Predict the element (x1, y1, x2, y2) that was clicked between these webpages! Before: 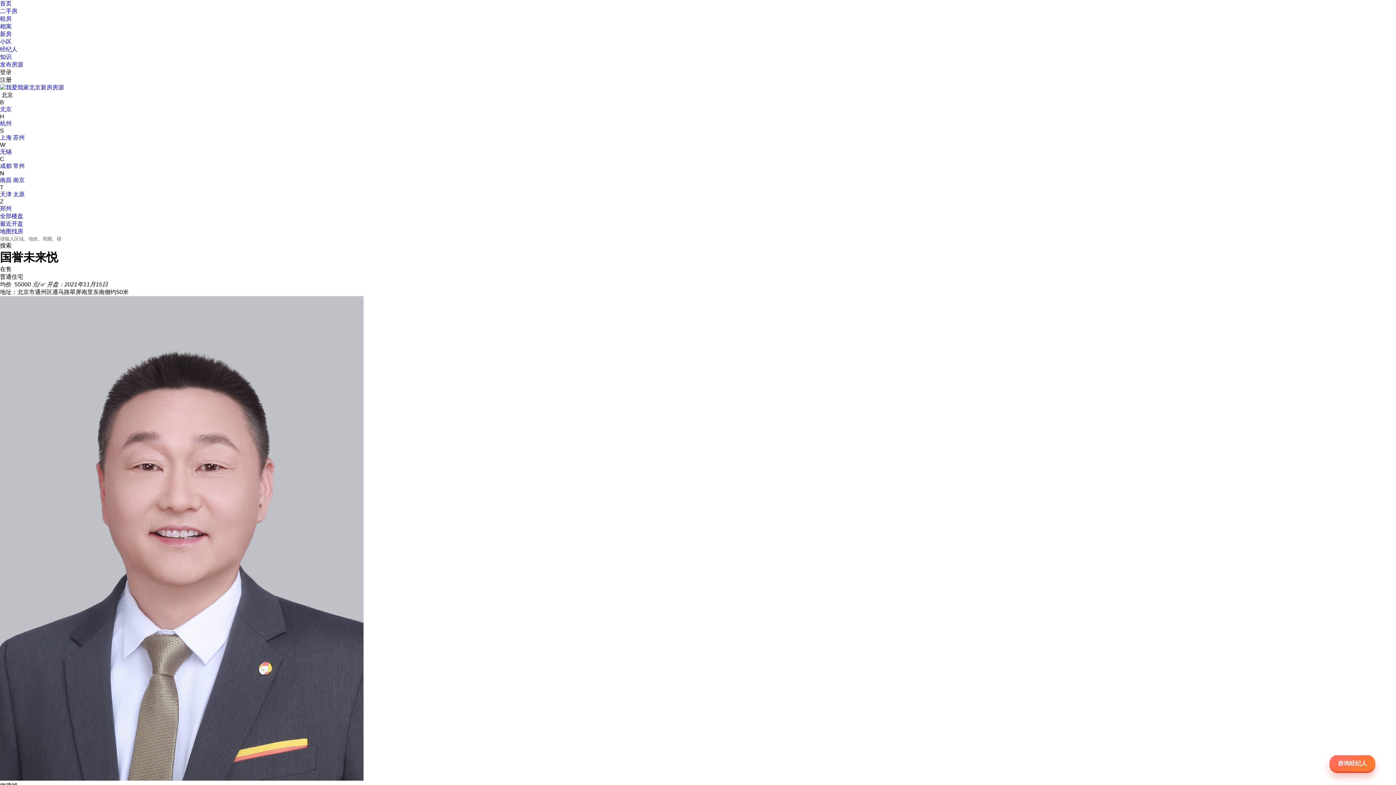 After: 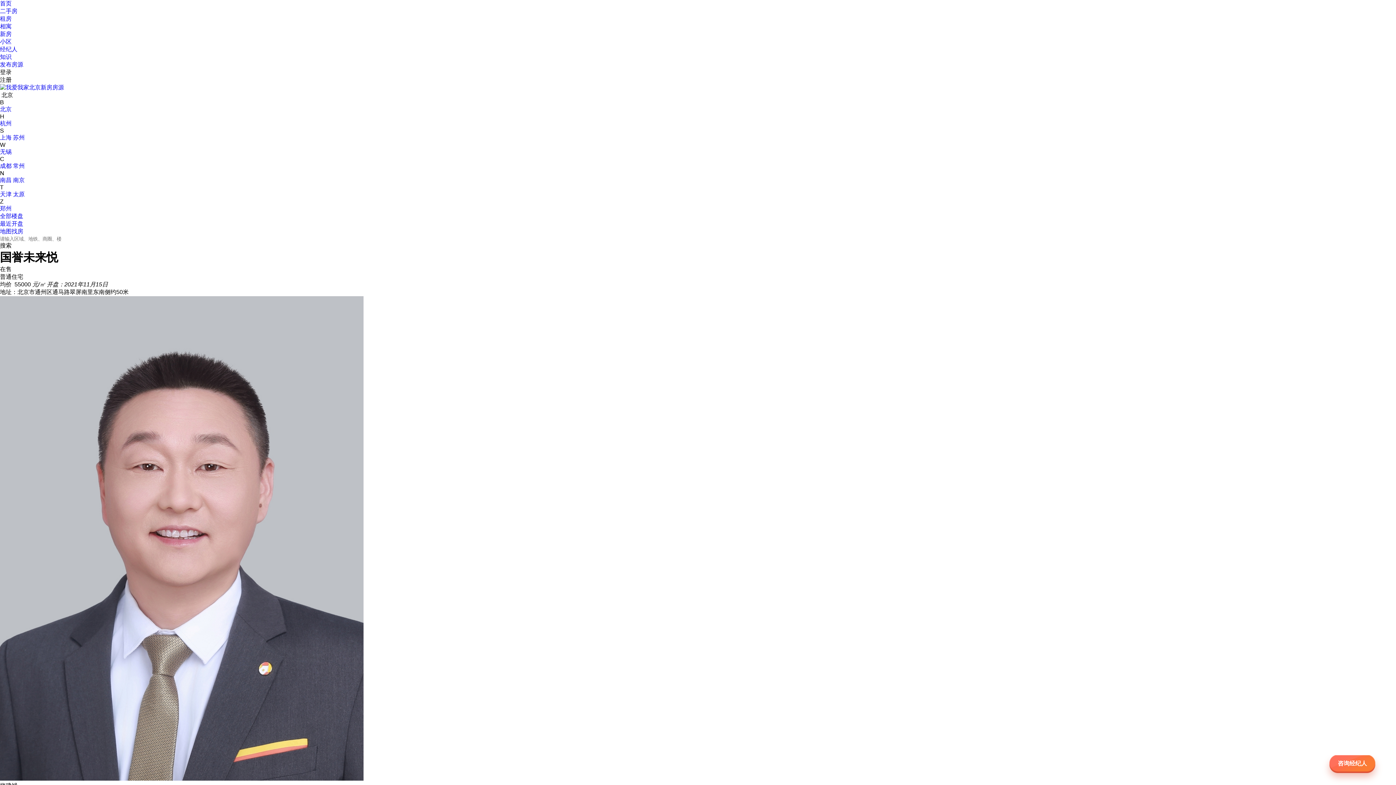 Action: label: 租房 bbox: (0, 15, 11, 21)